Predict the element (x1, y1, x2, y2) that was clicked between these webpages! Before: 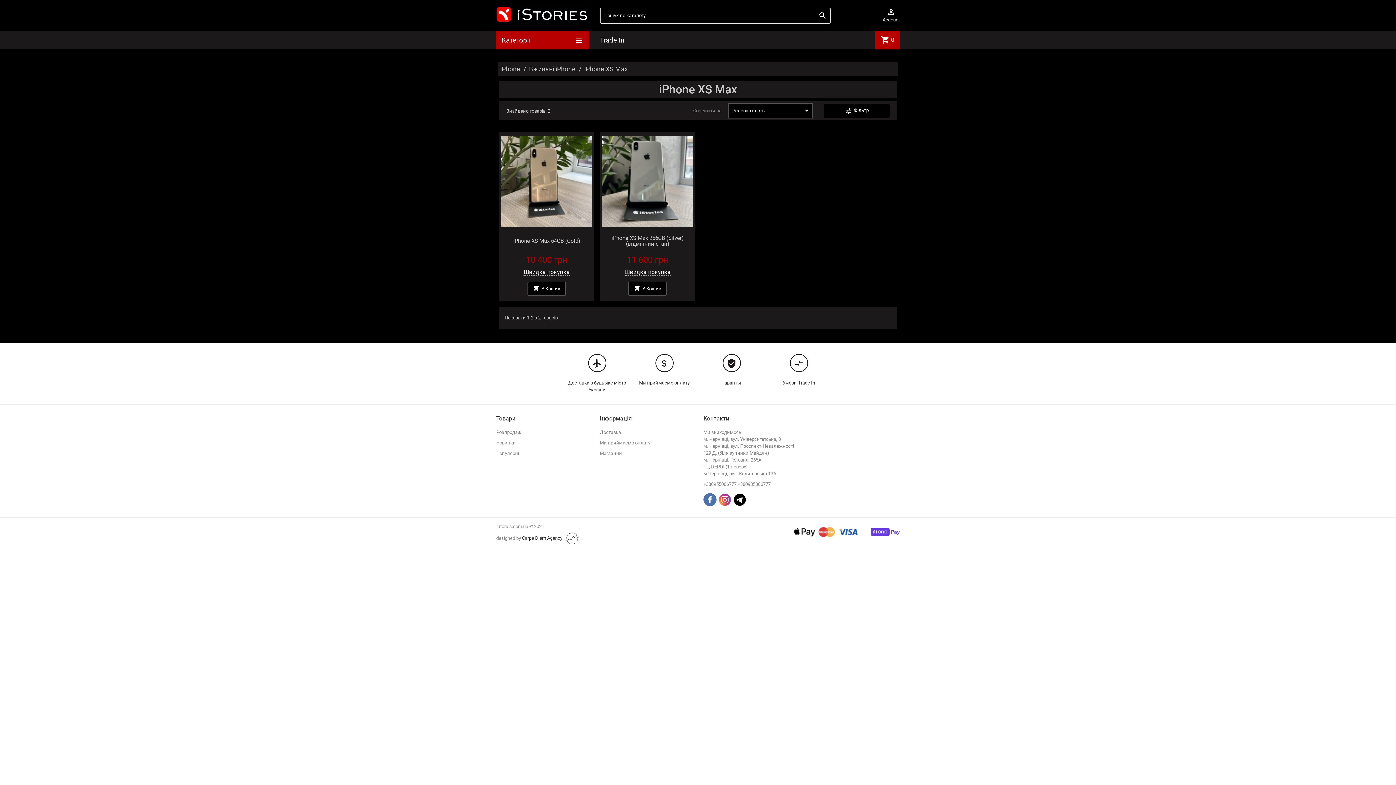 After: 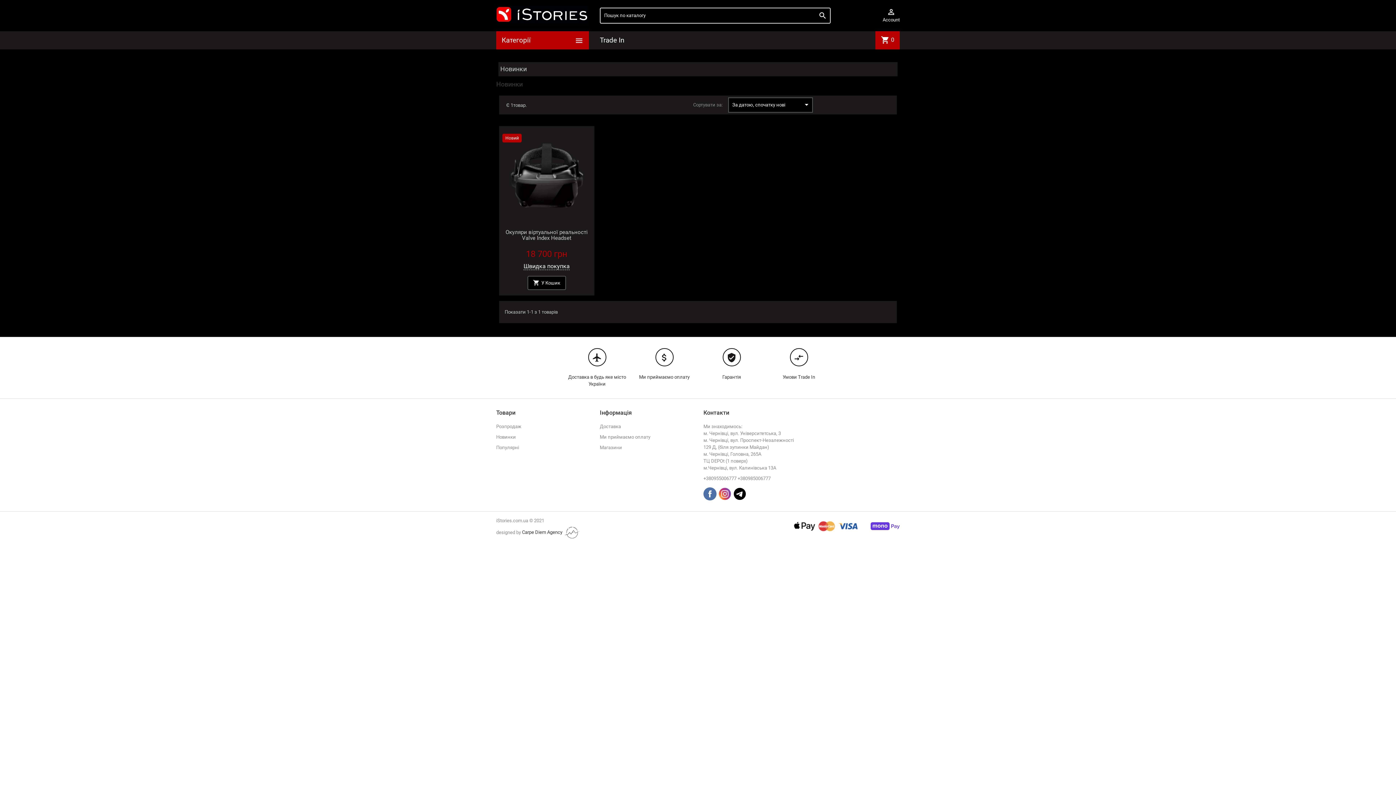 Action: label: Новинки bbox: (496, 440, 516, 445)